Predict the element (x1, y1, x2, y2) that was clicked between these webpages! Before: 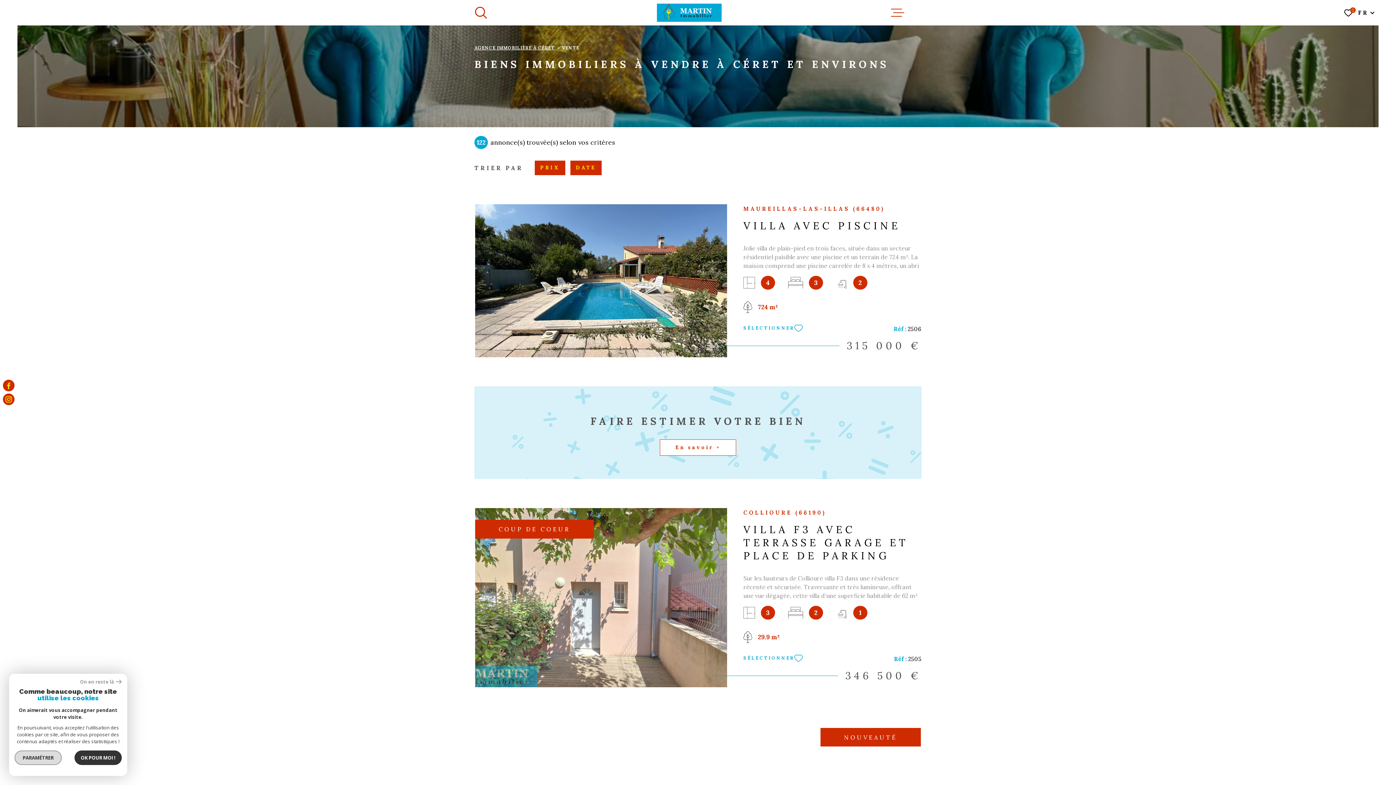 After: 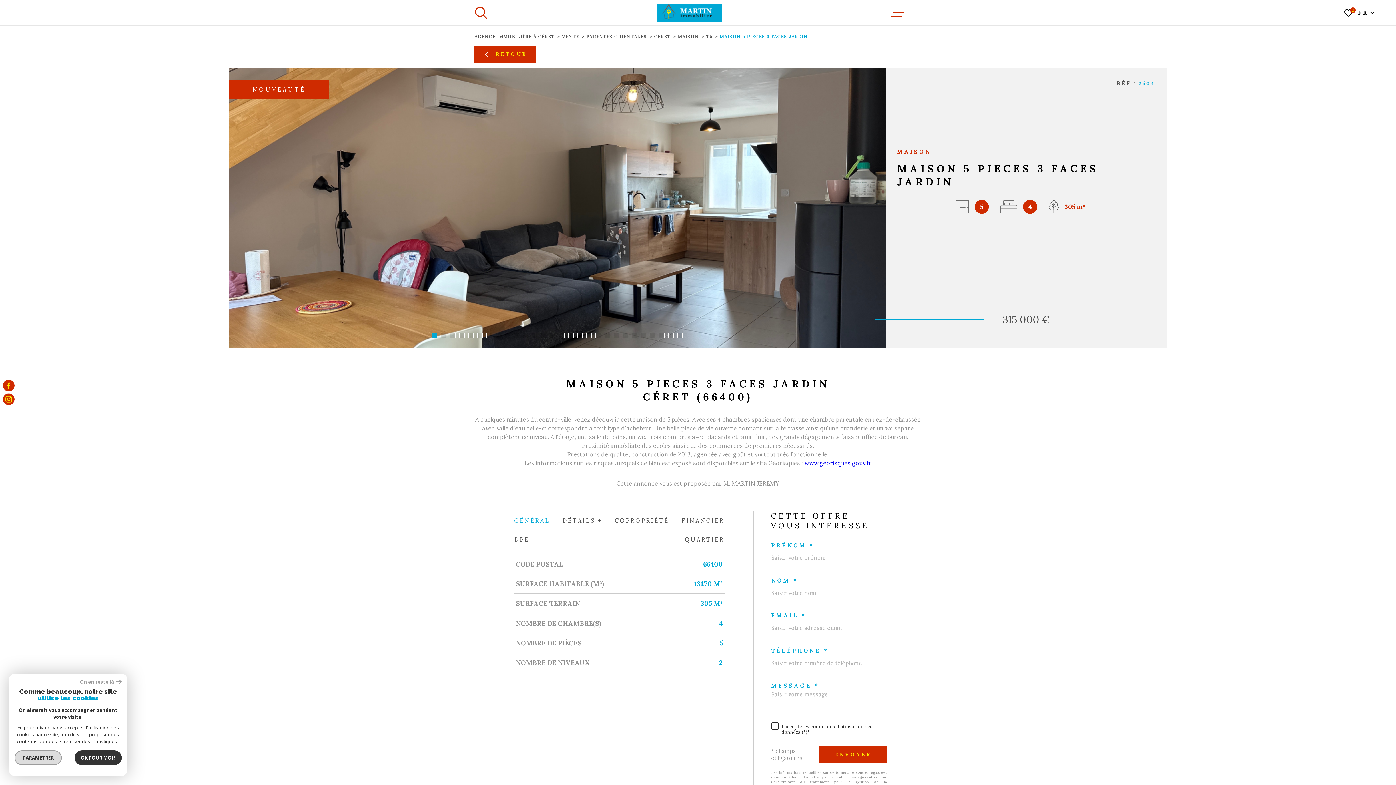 Action: bbox: (474, 716, 652, 757) label: CÉRET (66400)
MAISON 5 PIECES 3 FACES JARDIN